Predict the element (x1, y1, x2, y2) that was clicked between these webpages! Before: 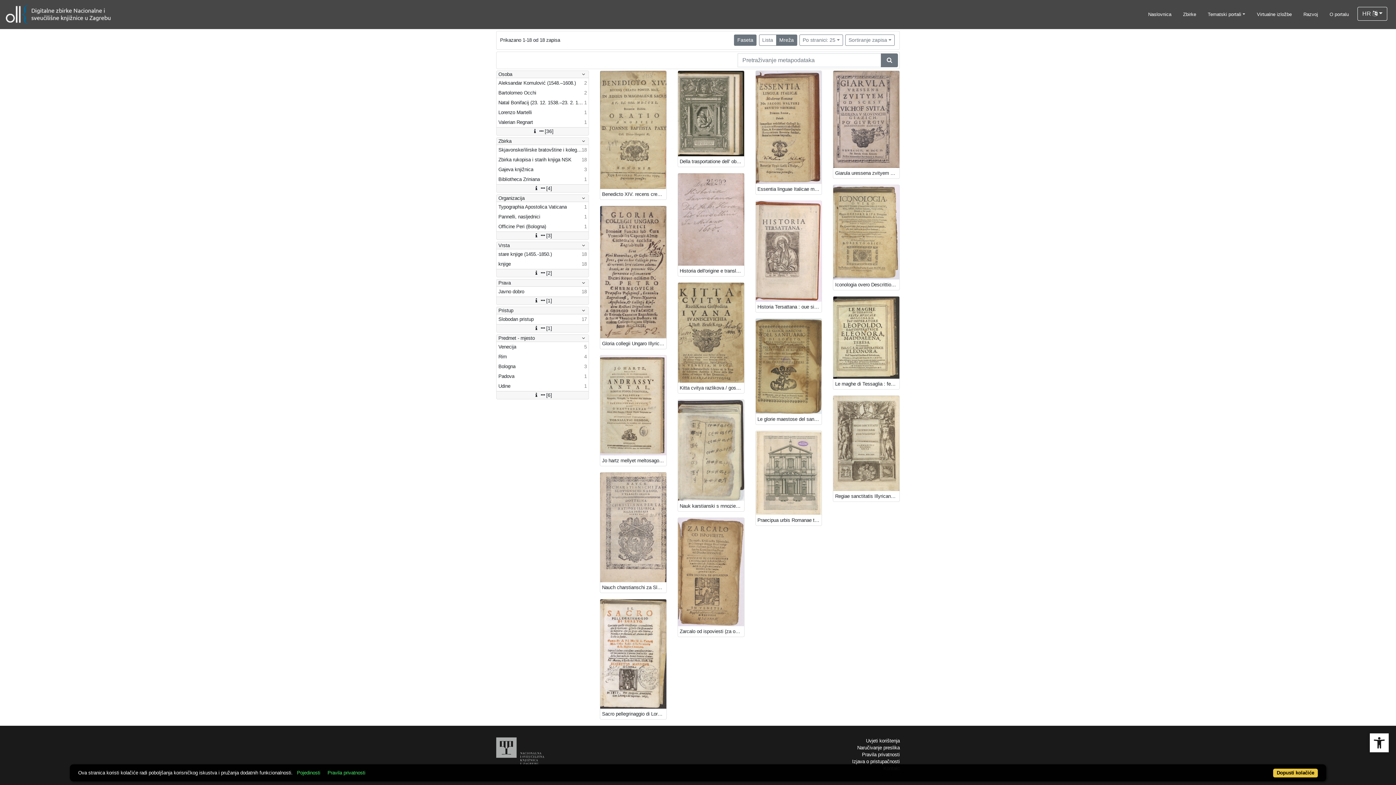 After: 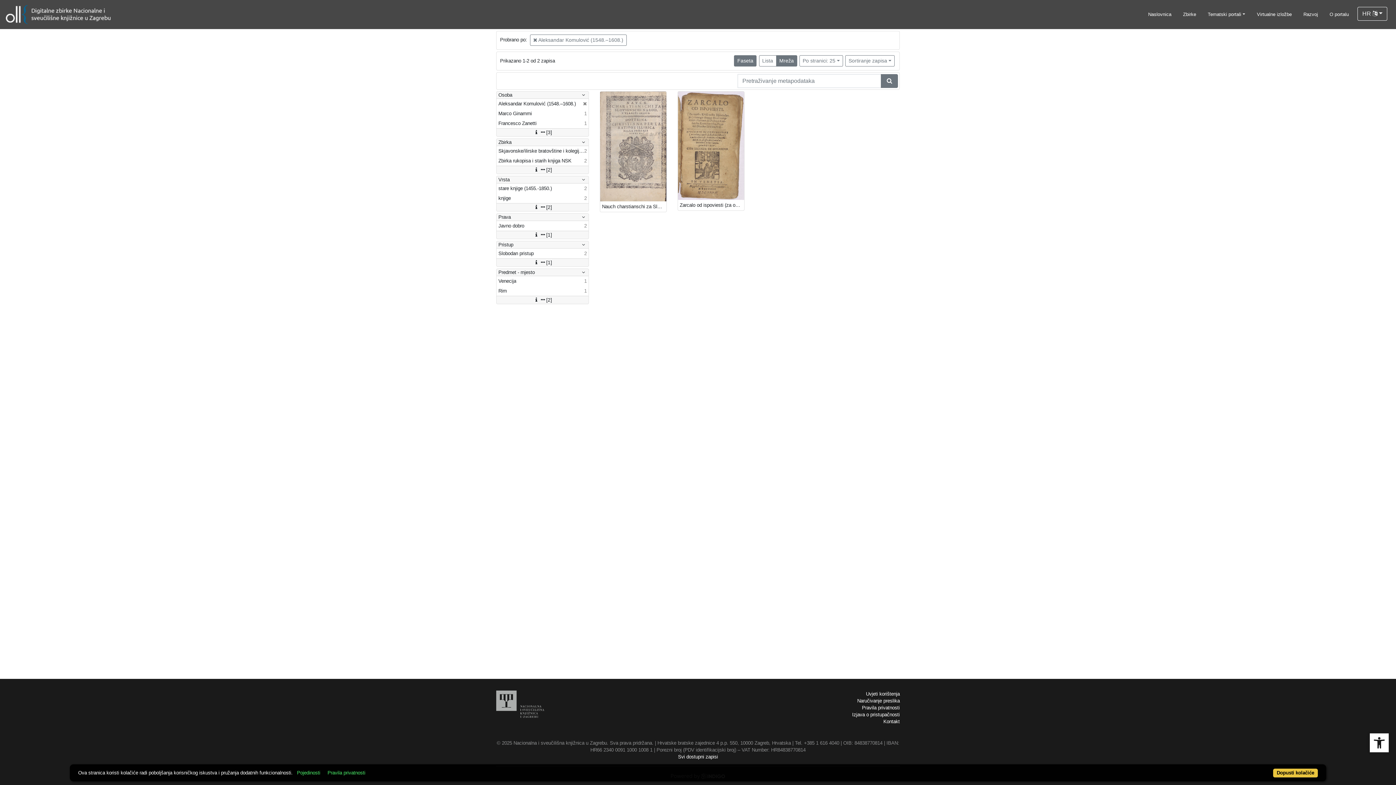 Action: bbox: (496, 78, 588, 87) label: Aleksandar Komulović (1548.–1608.)
2